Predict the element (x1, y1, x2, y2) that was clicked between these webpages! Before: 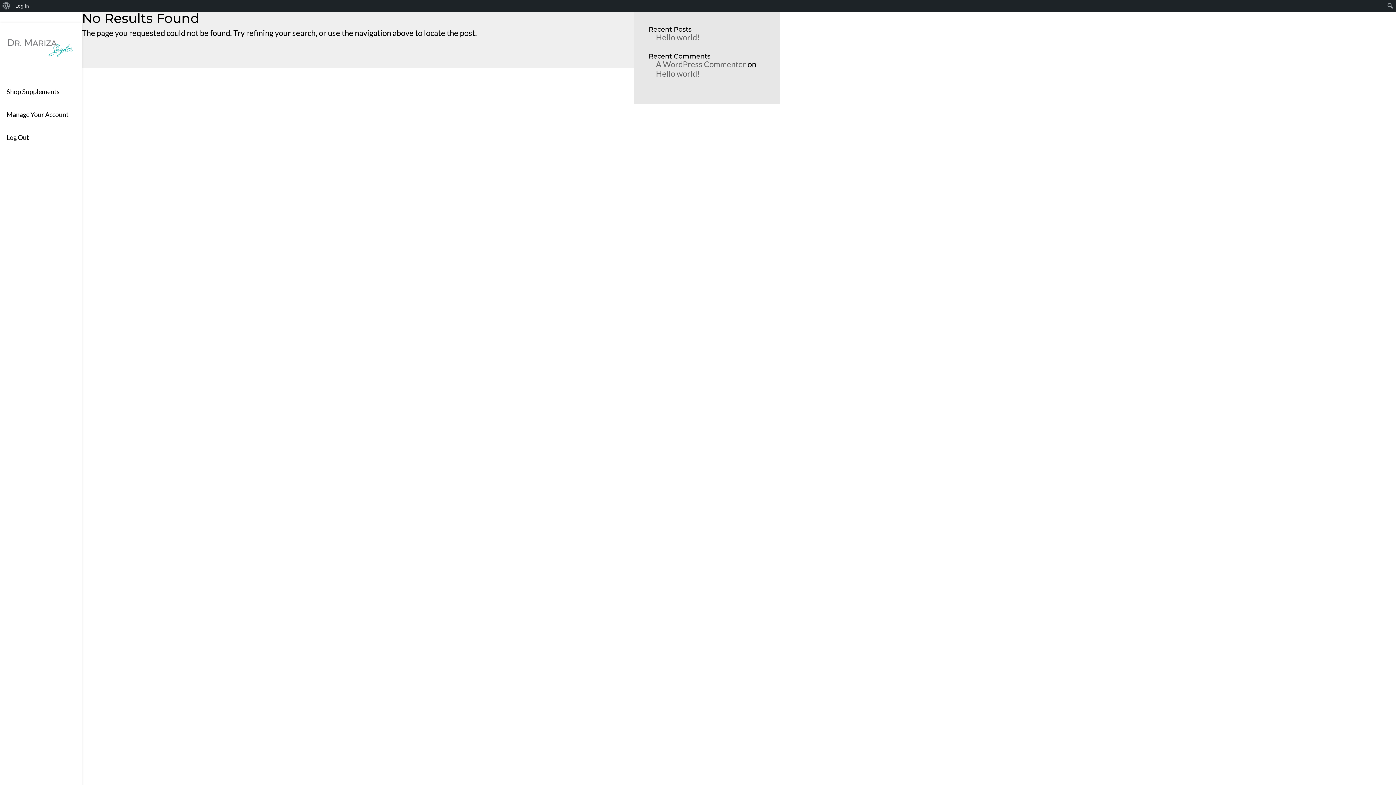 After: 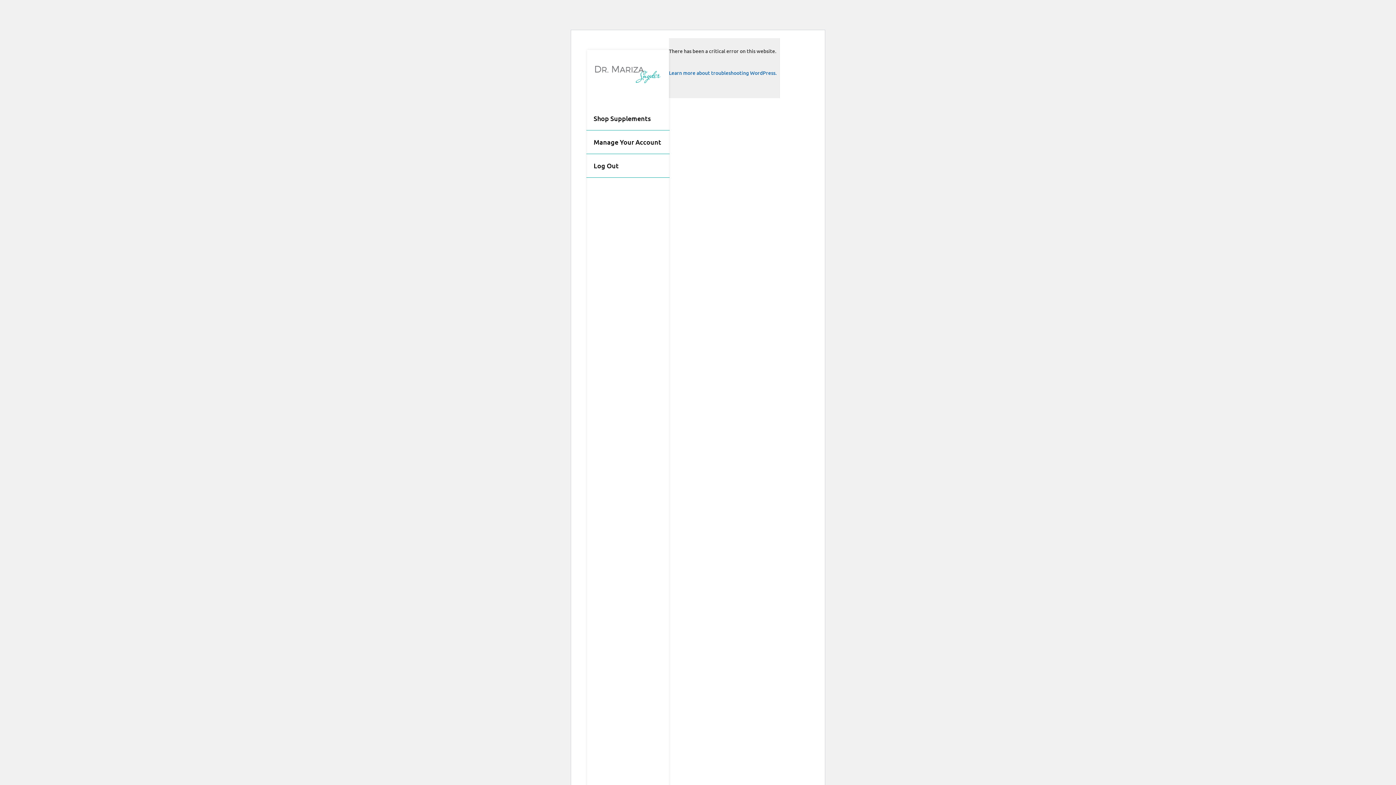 Action: bbox: (656, 68, 700, 78) label: Hello world!